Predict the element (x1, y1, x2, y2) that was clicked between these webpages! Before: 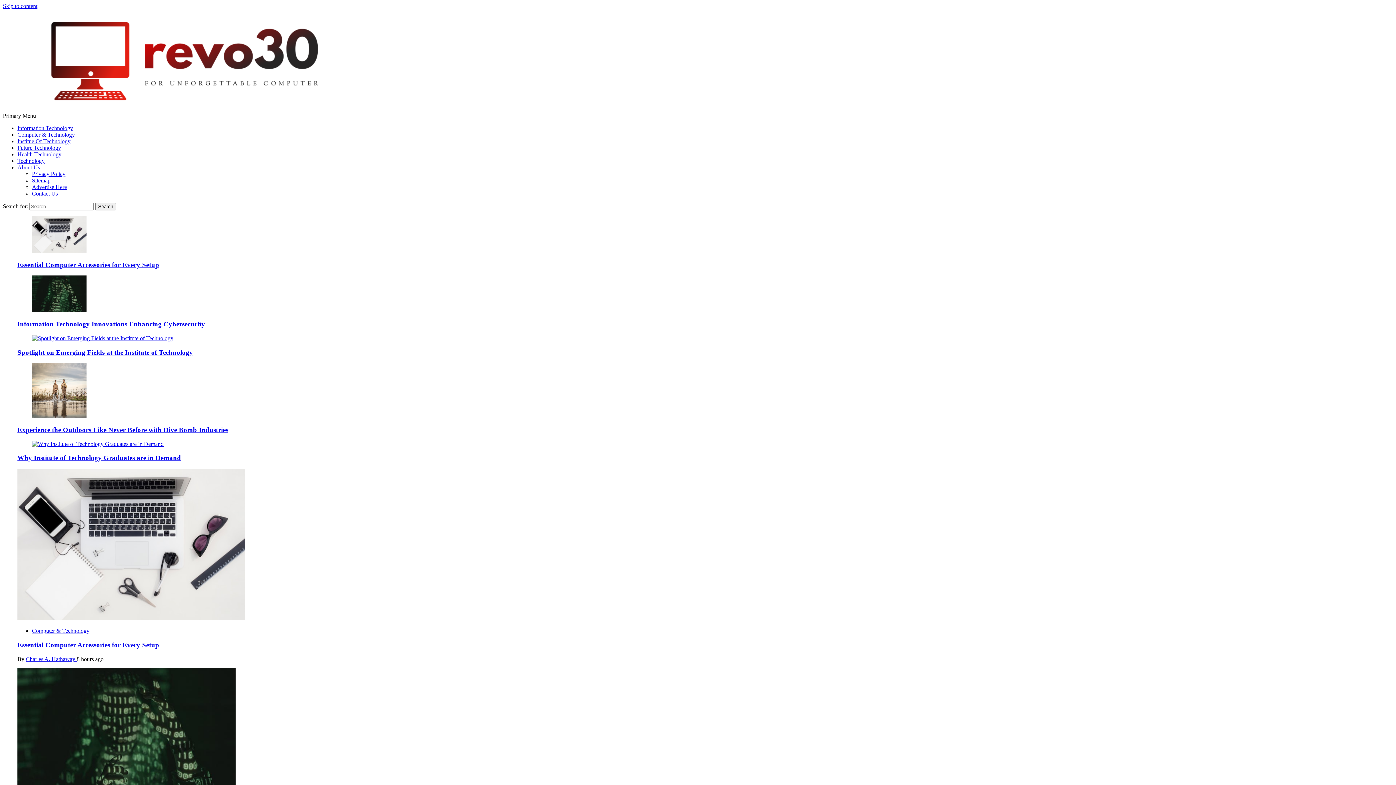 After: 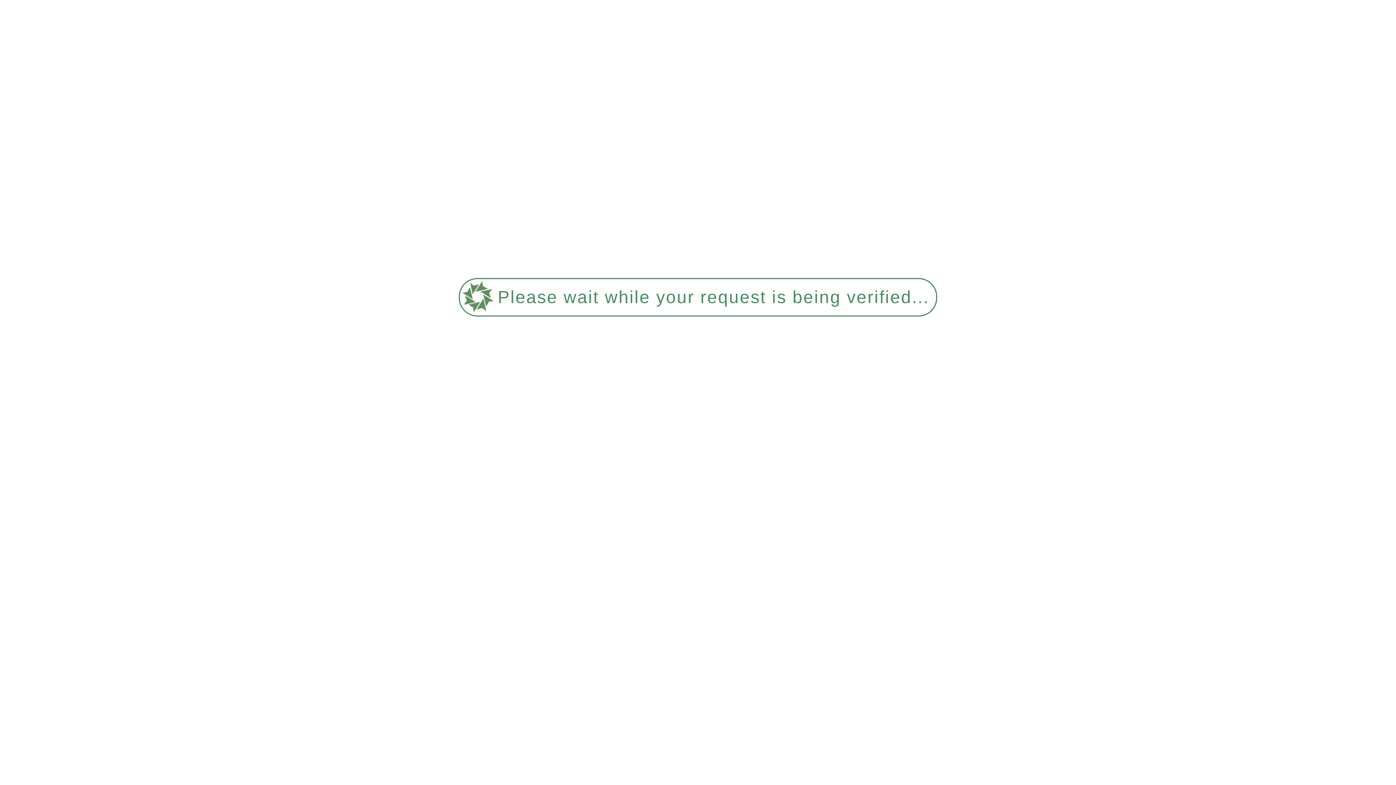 Action: label: Experience the Outdoors Like Never Before with Dive Bomb Industries bbox: (17, 426, 228, 433)